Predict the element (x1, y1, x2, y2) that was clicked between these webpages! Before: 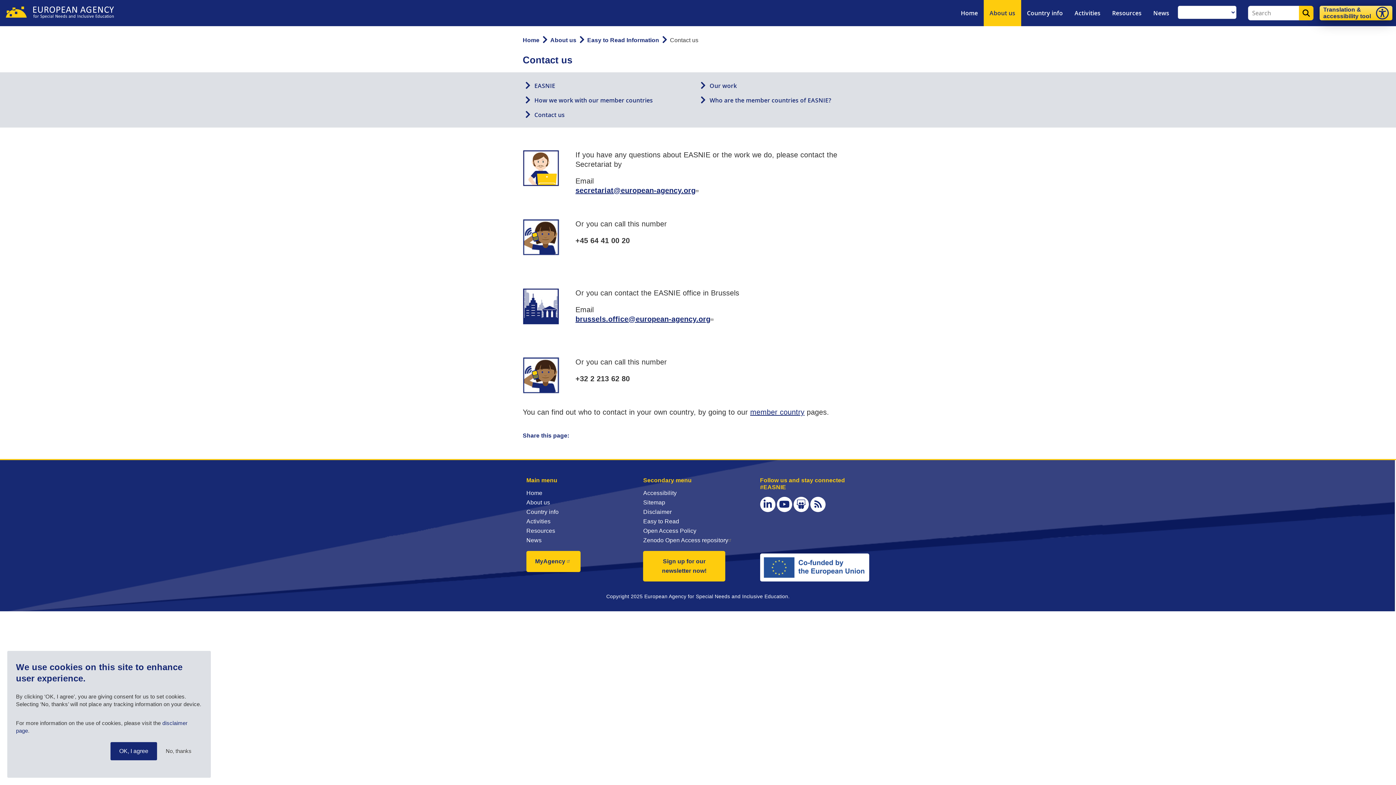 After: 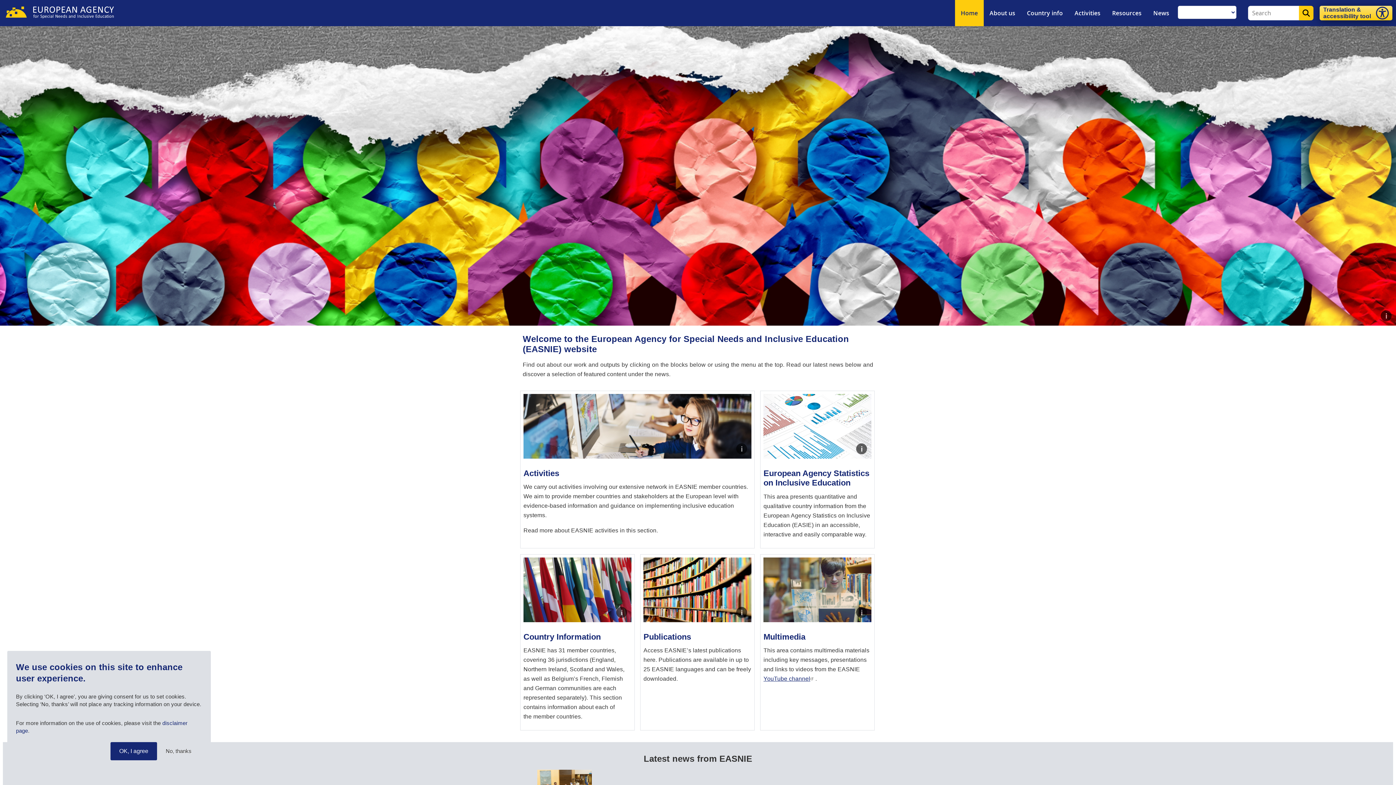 Action: bbox: (955, 0, 984, 26) label: Home